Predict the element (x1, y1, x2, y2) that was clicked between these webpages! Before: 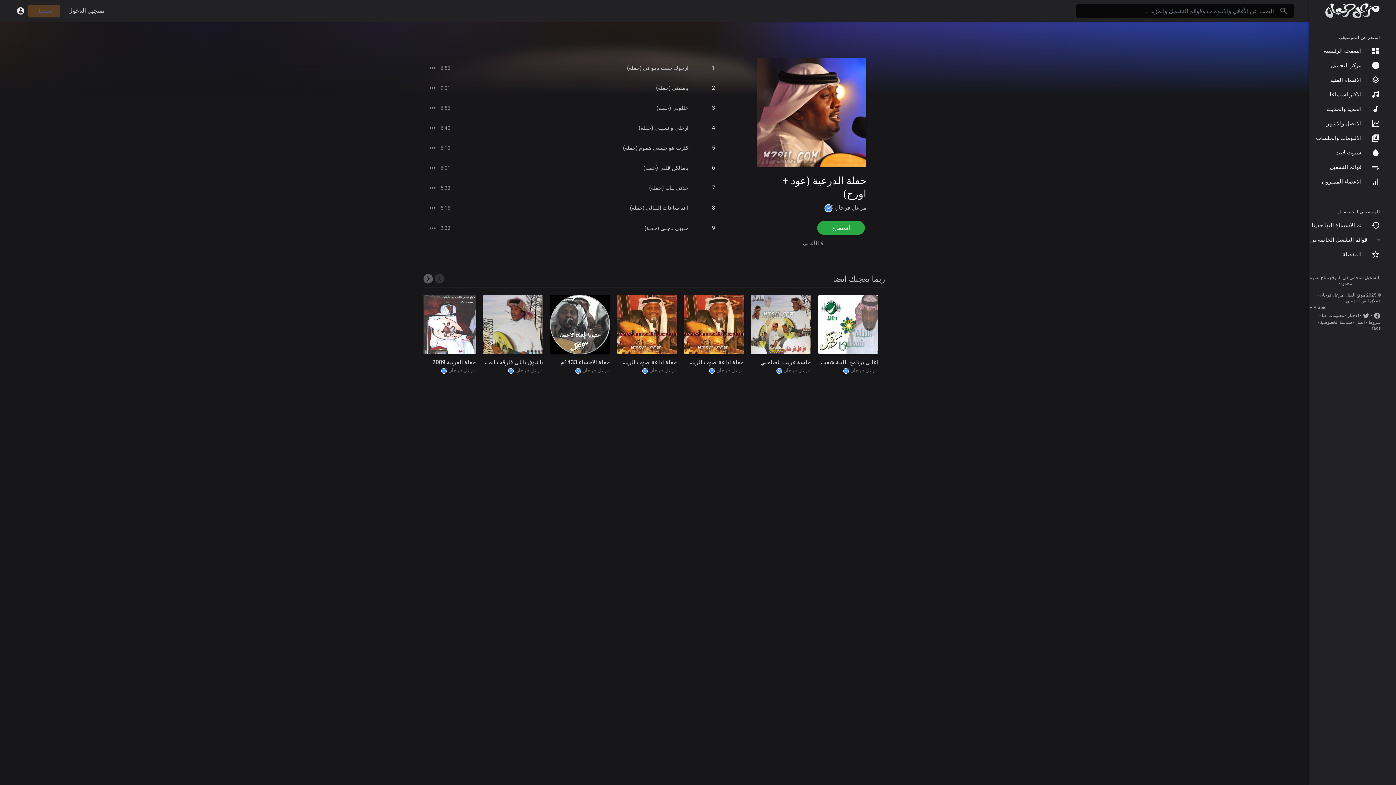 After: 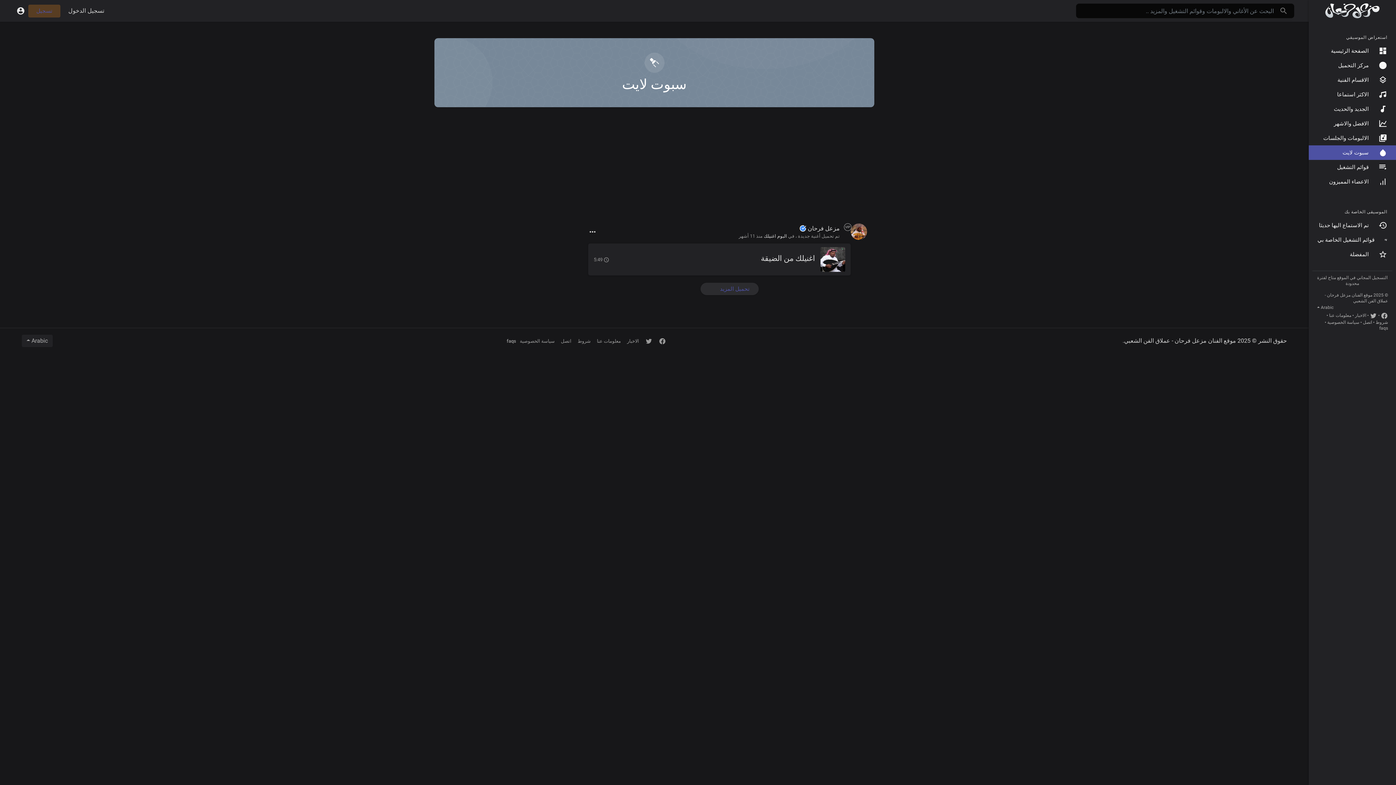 Action: bbox: (1301, 145, 1389, 160) label: سبوت لايت